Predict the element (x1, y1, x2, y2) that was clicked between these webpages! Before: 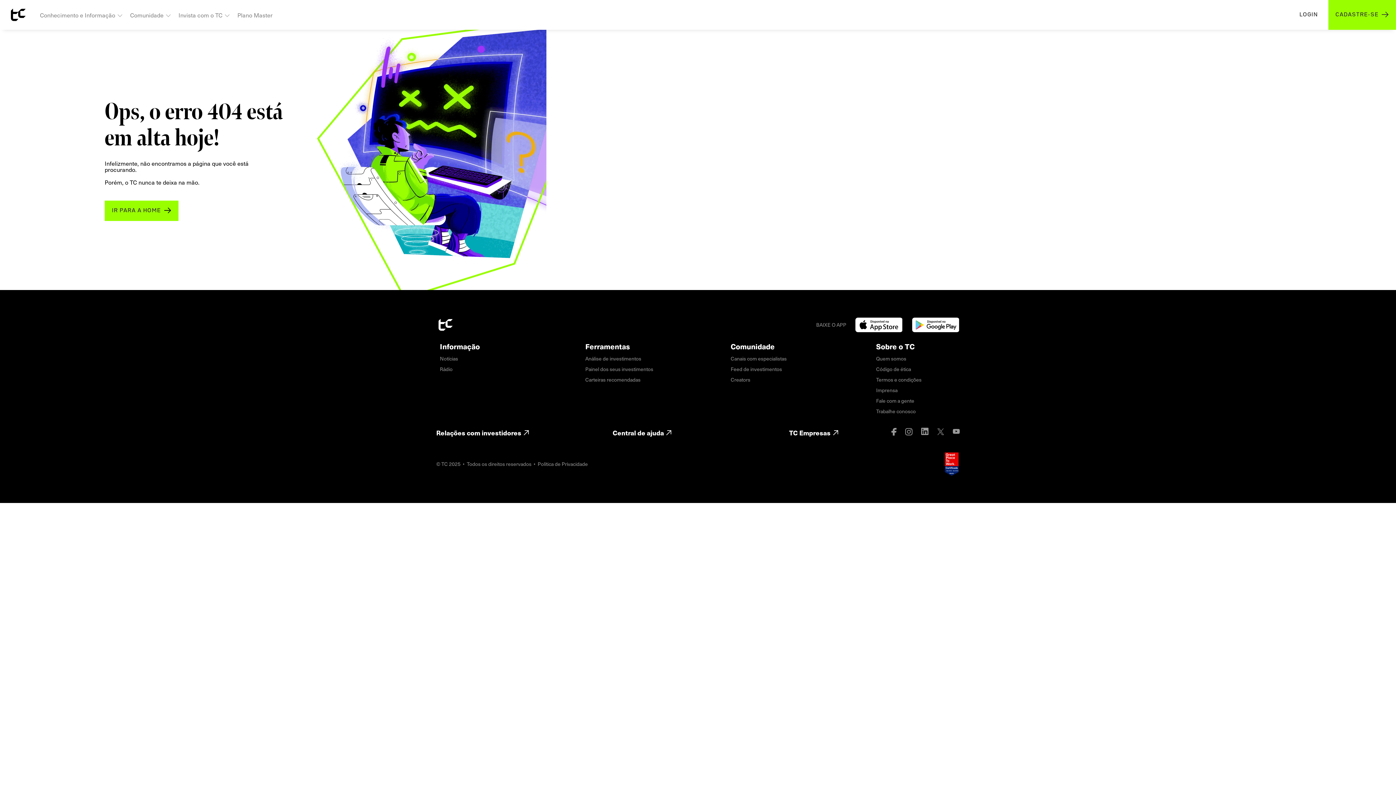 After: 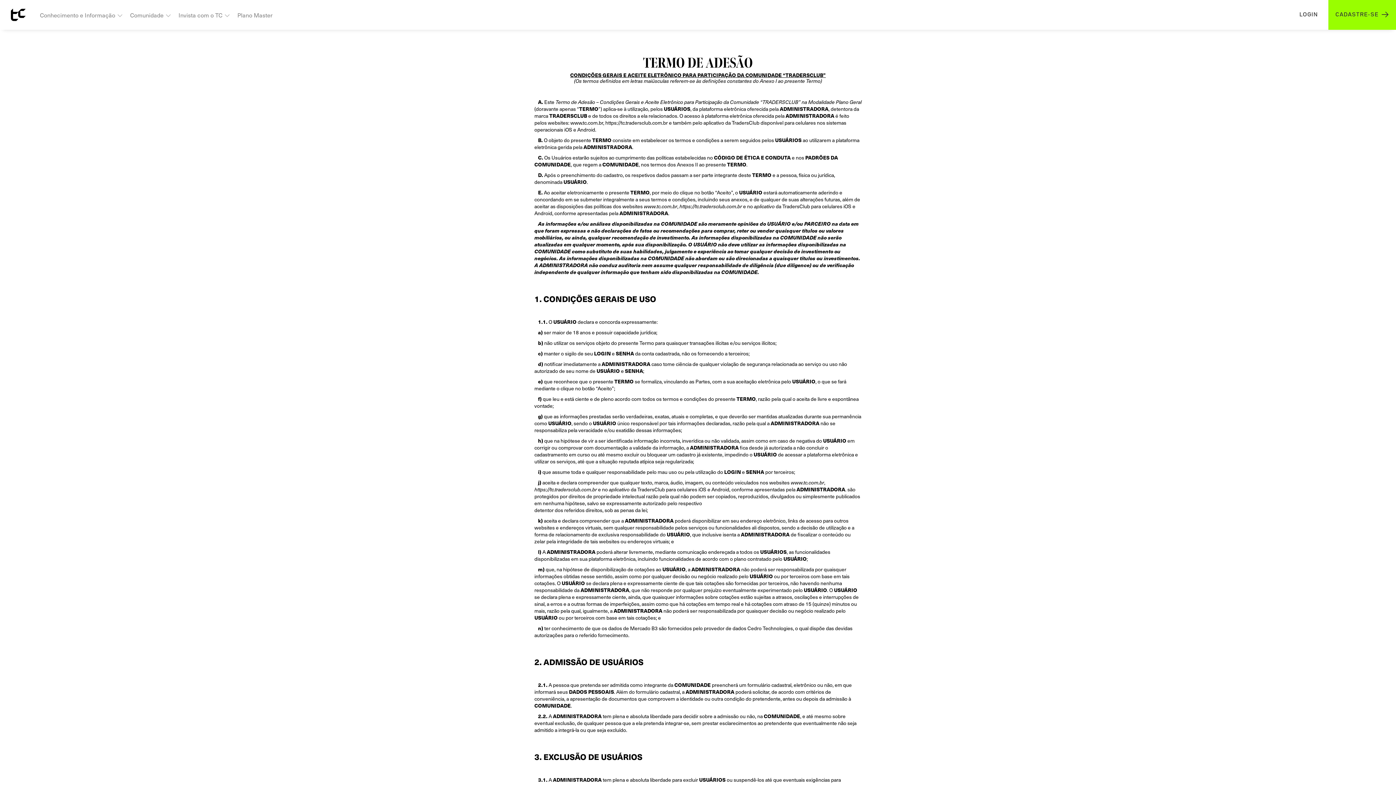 Action: bbox: (876, 377, 956, 382) label: Termos e condições